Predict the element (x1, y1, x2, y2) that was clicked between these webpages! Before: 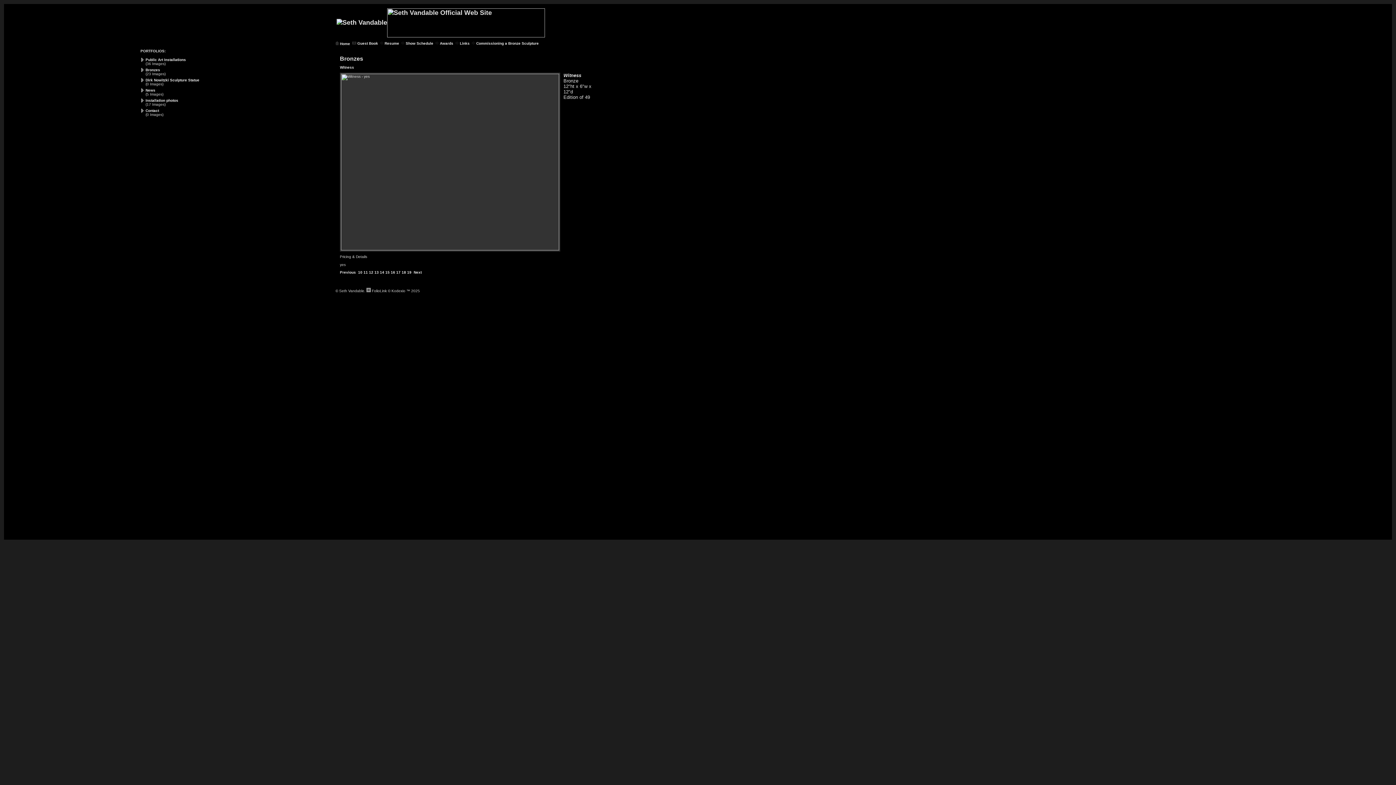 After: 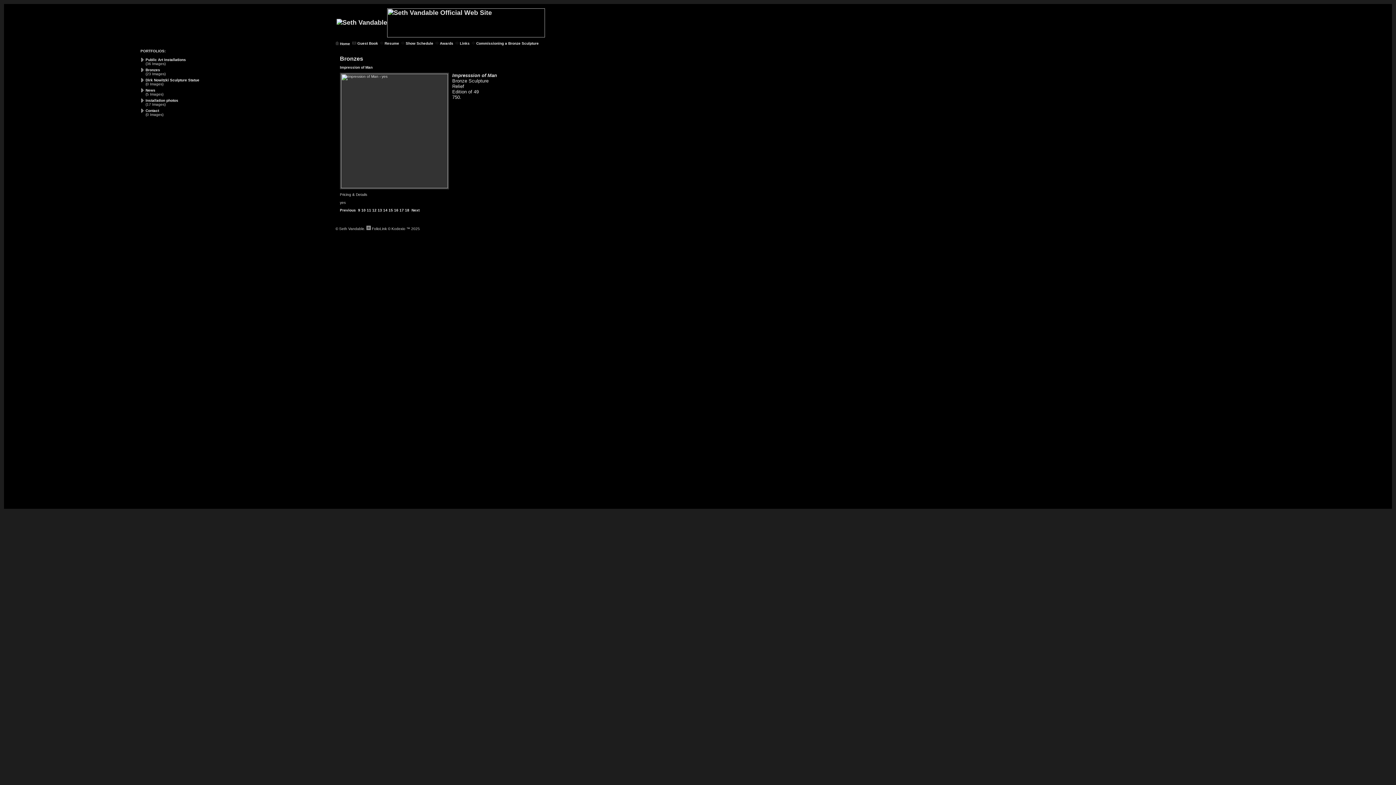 Action: label: 14 bbox: (380, 270, 384, 274)